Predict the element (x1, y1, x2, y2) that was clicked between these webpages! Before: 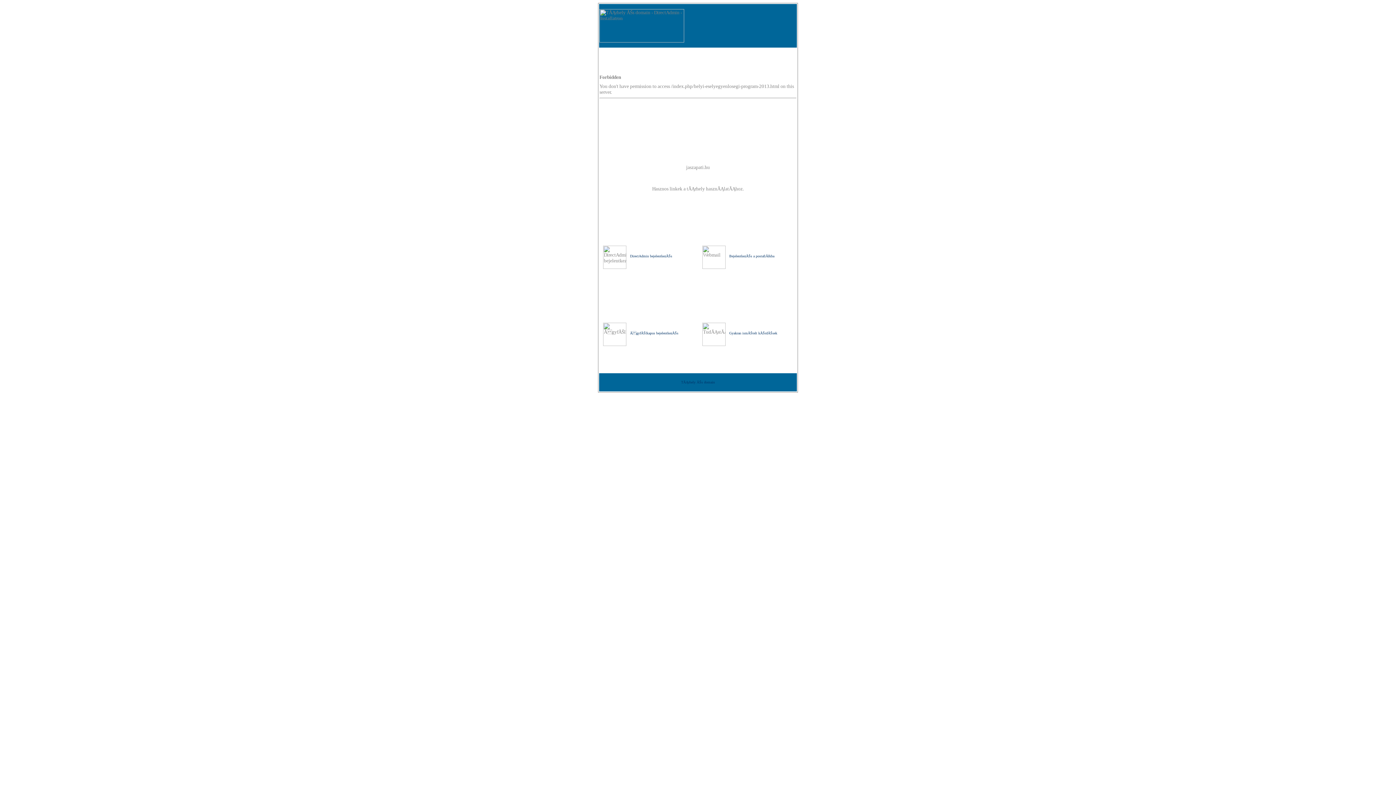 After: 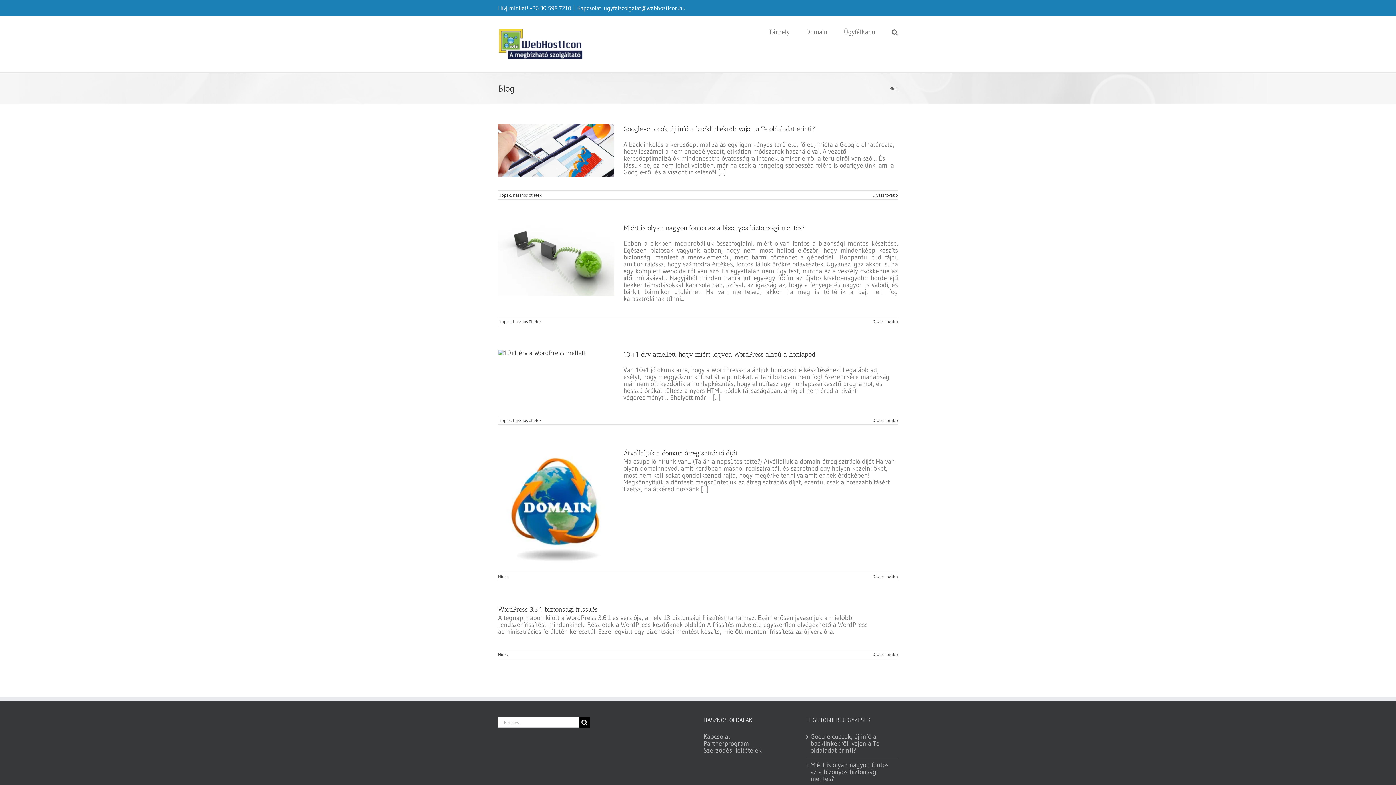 Action: bbox: (681, 380, 715, 384) label: TĂĄrhely ĂŠs domain